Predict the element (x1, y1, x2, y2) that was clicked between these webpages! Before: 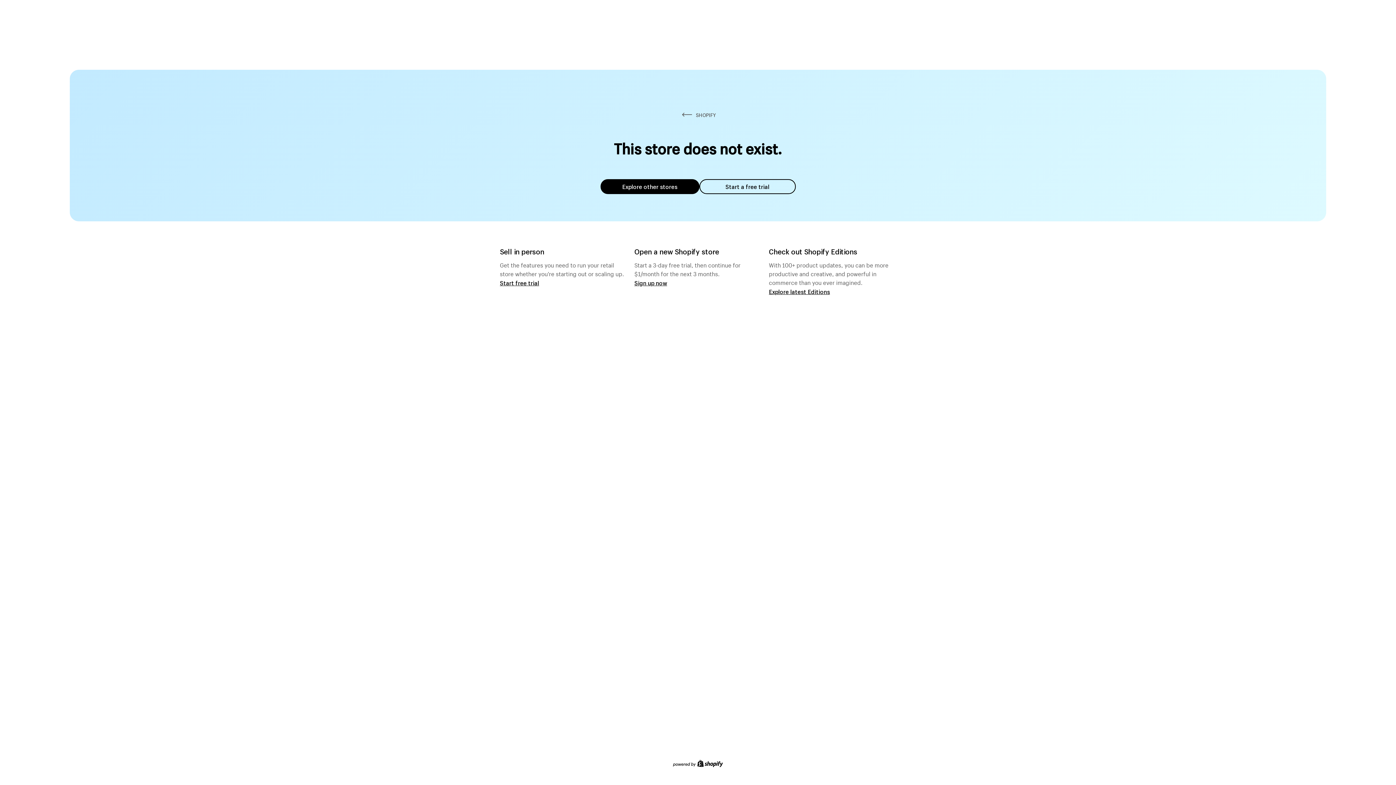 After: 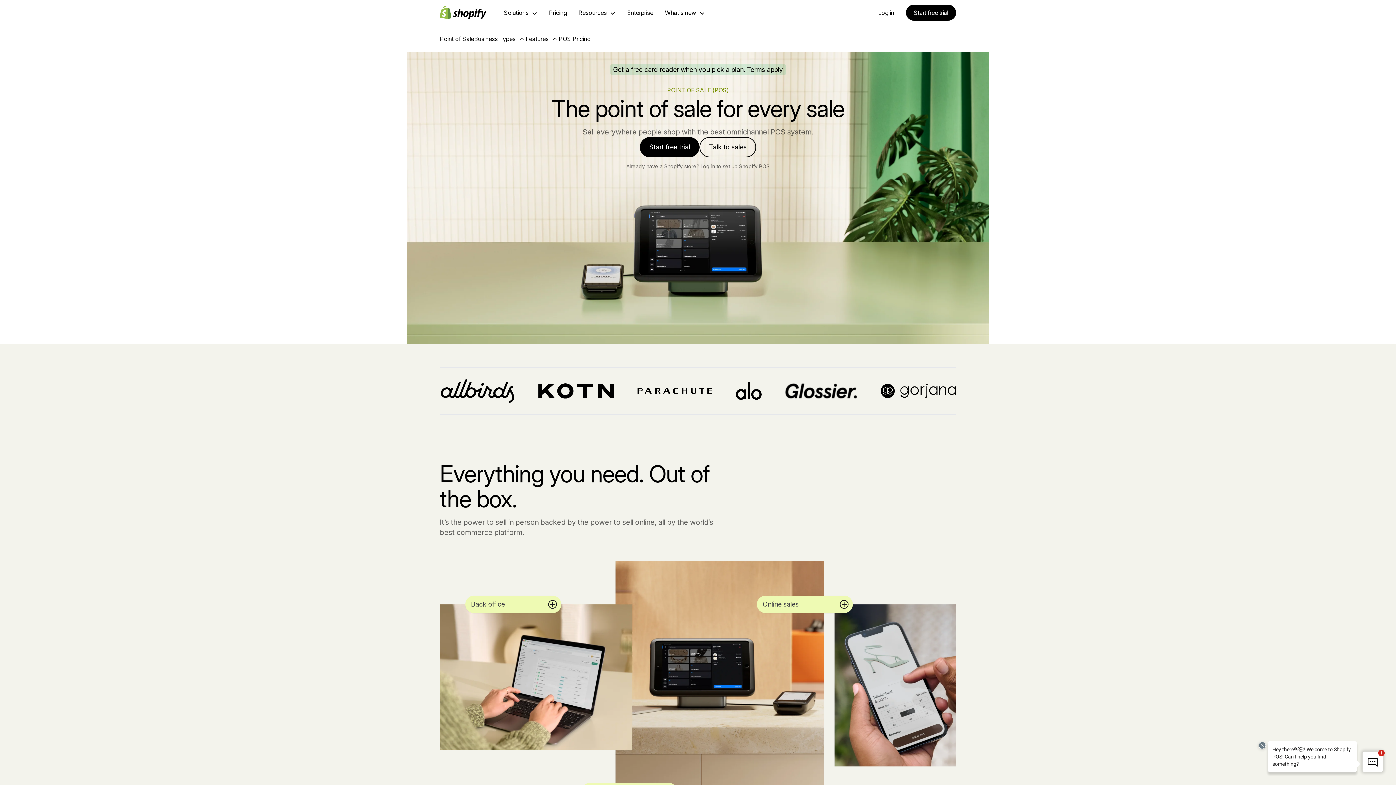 Action: bbox: (500, 279, 539, 286) label: Start free trial